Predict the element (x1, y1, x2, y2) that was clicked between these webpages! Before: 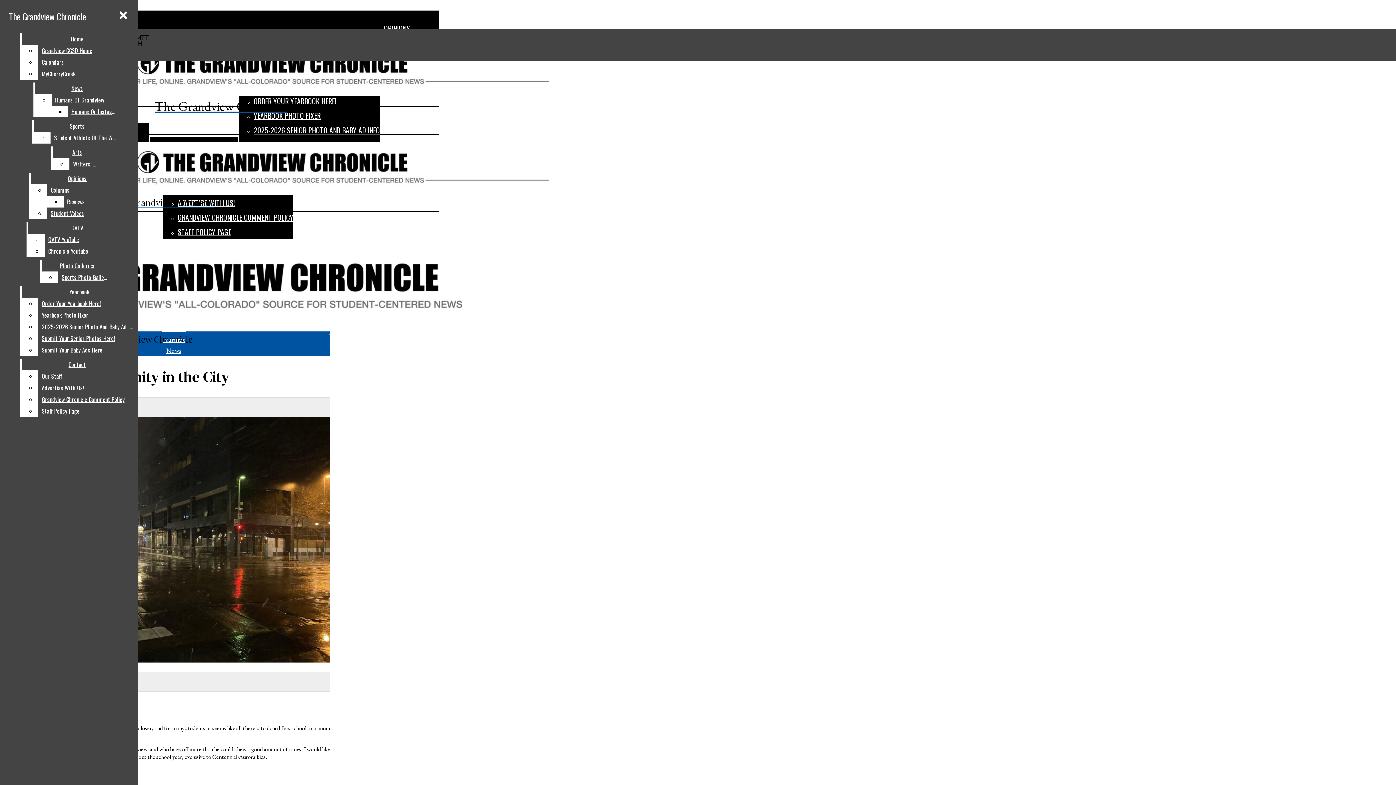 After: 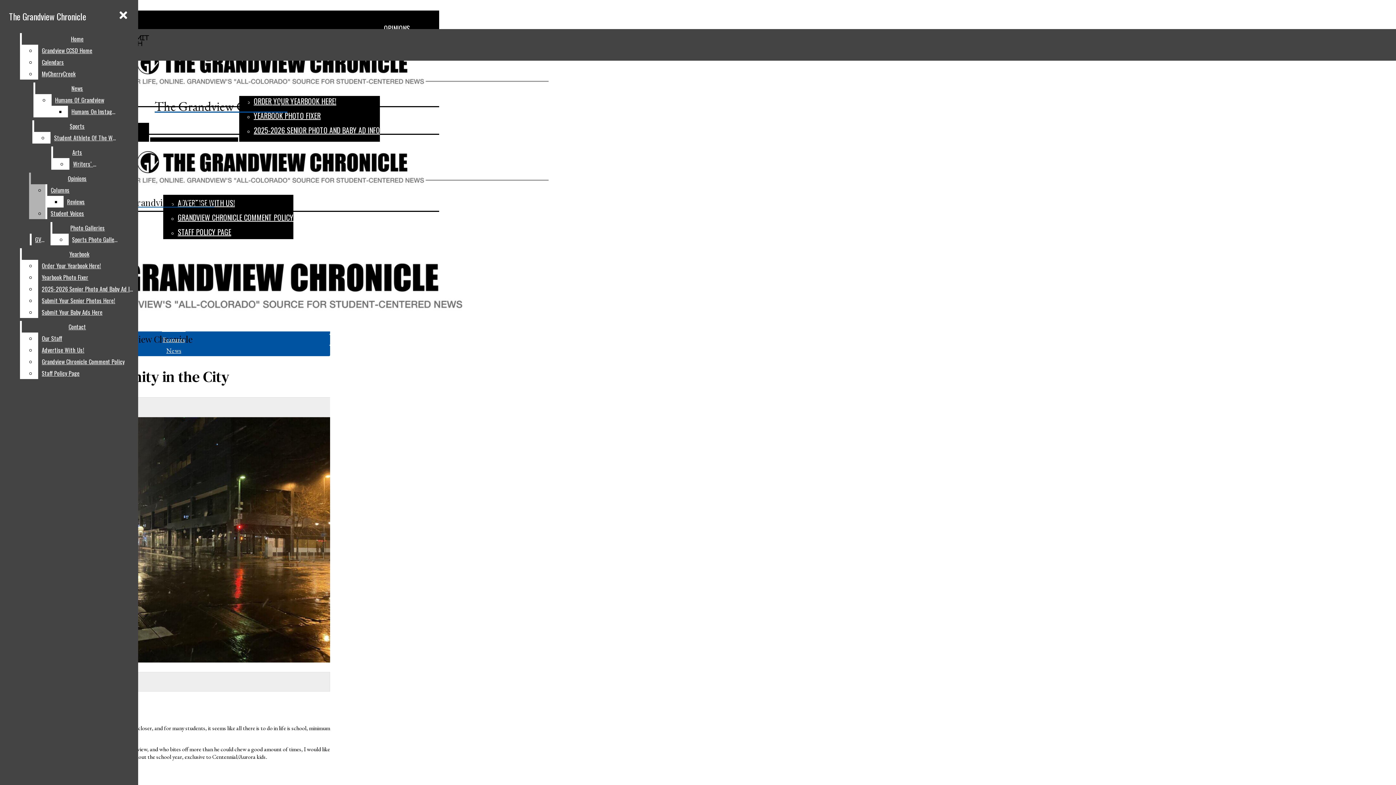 Action: bbox: (63, 196, 123, 207) label: Reviews